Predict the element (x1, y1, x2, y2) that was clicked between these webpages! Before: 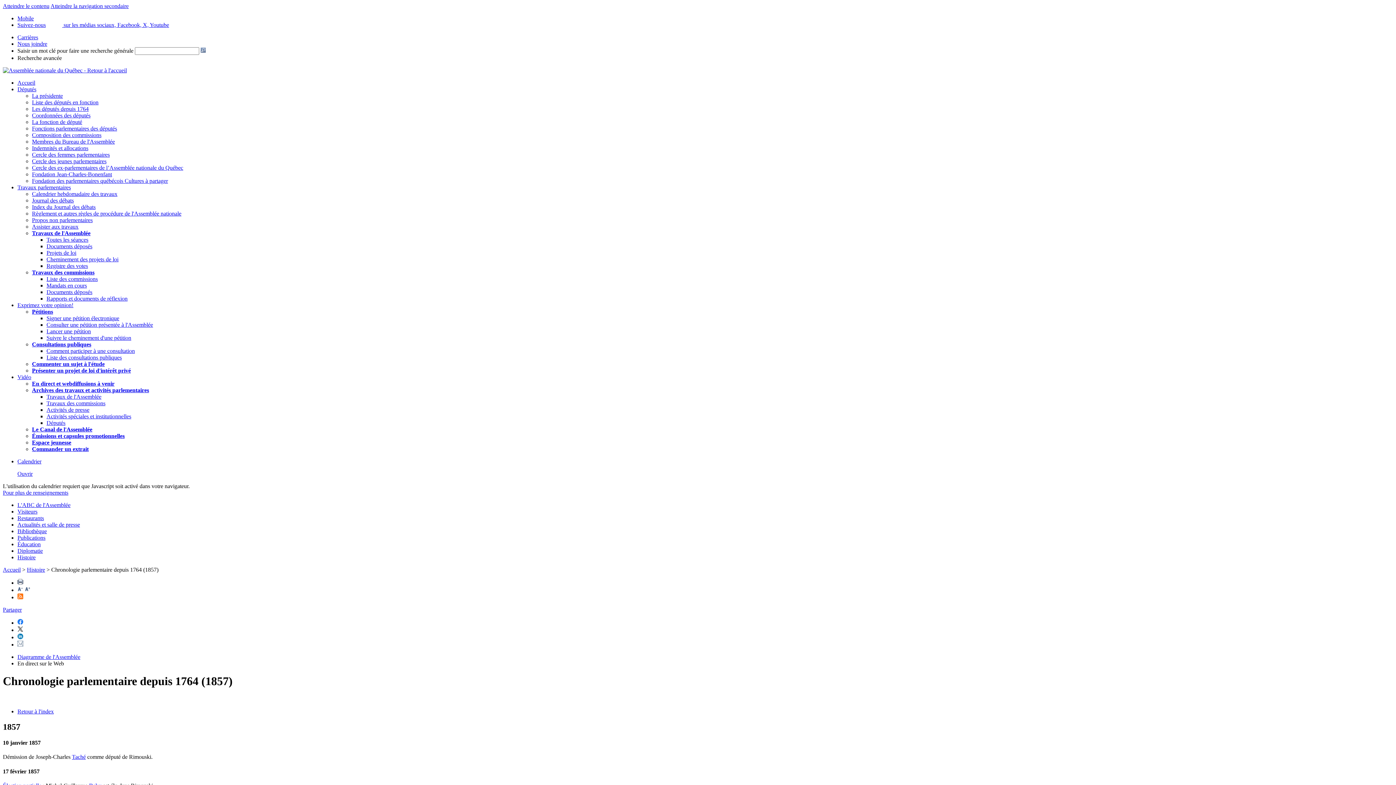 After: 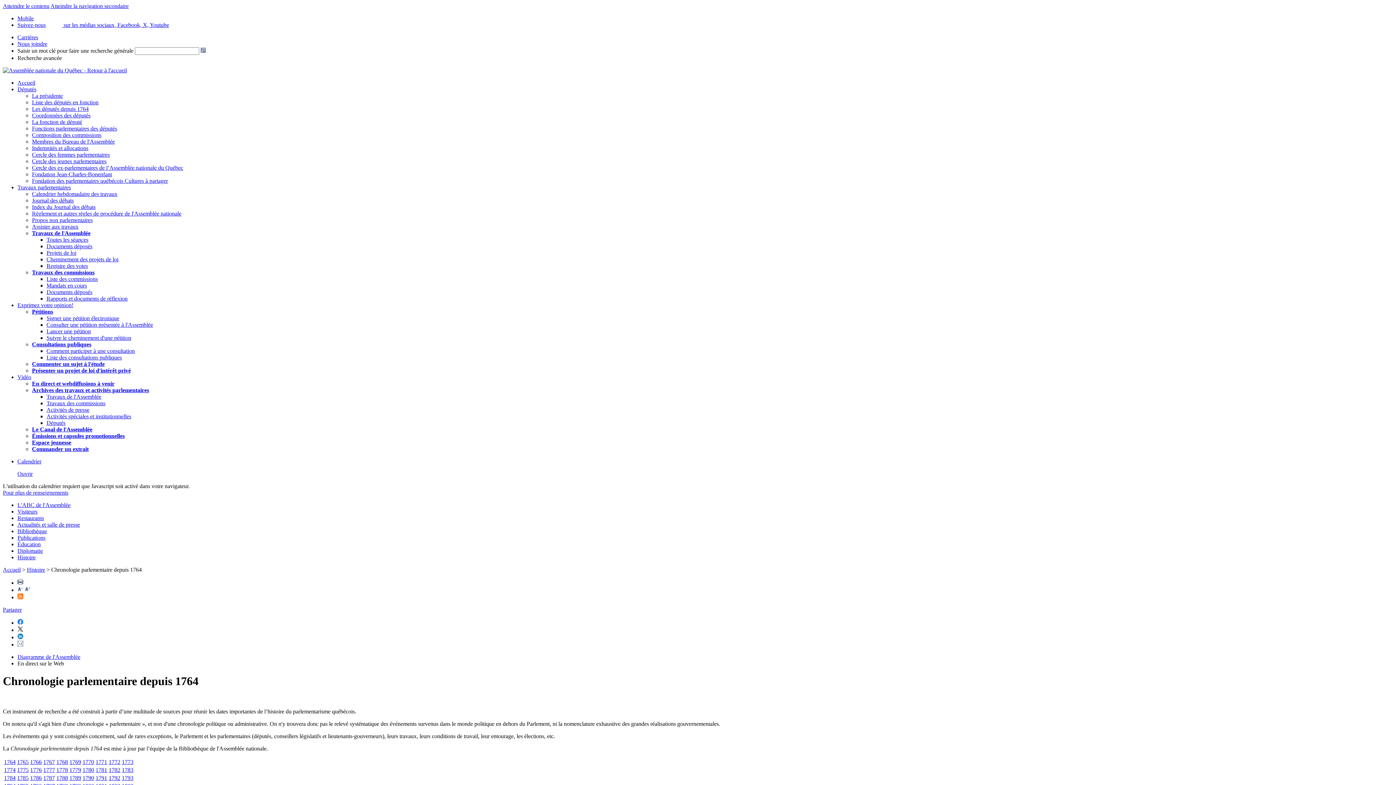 Action: bbox: (17, 708, 53, 714) label: Retour à l'index